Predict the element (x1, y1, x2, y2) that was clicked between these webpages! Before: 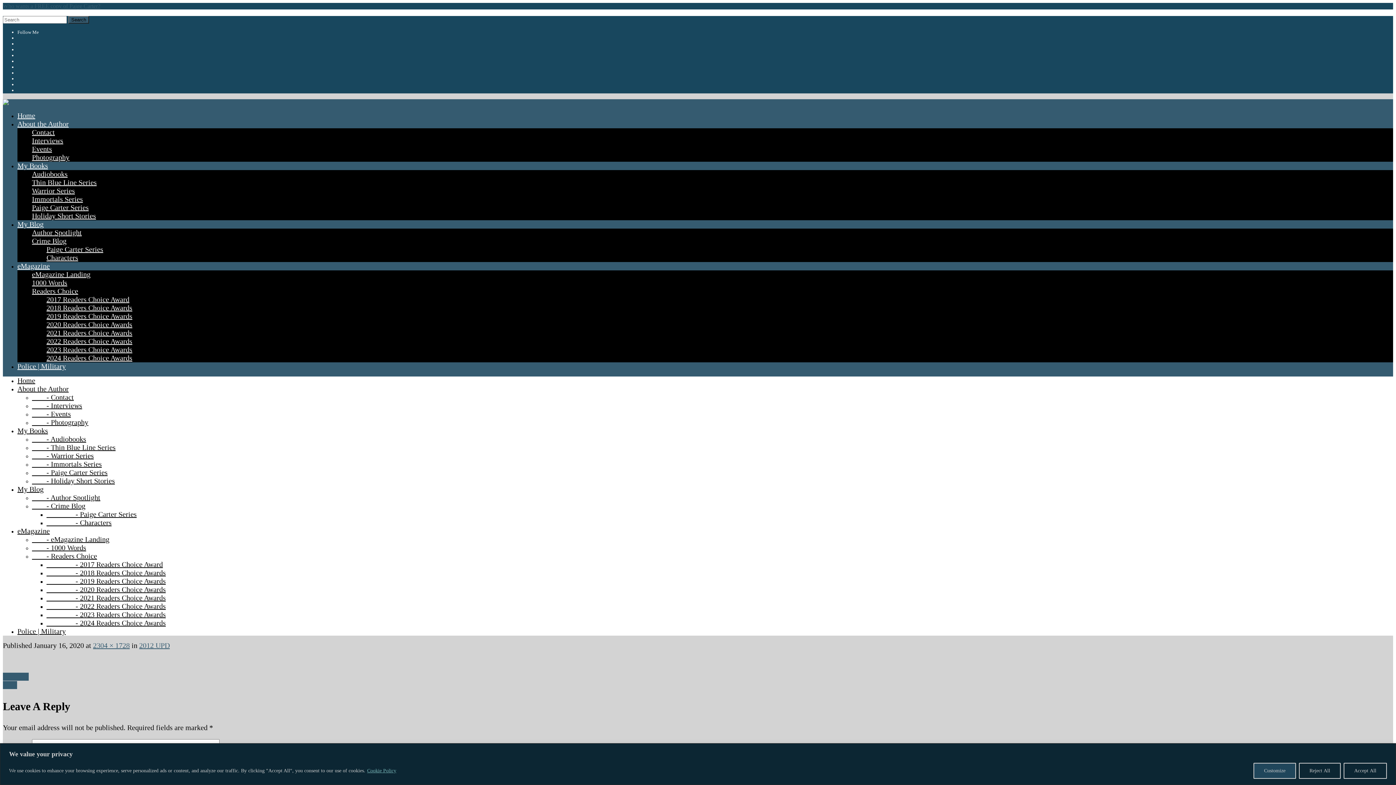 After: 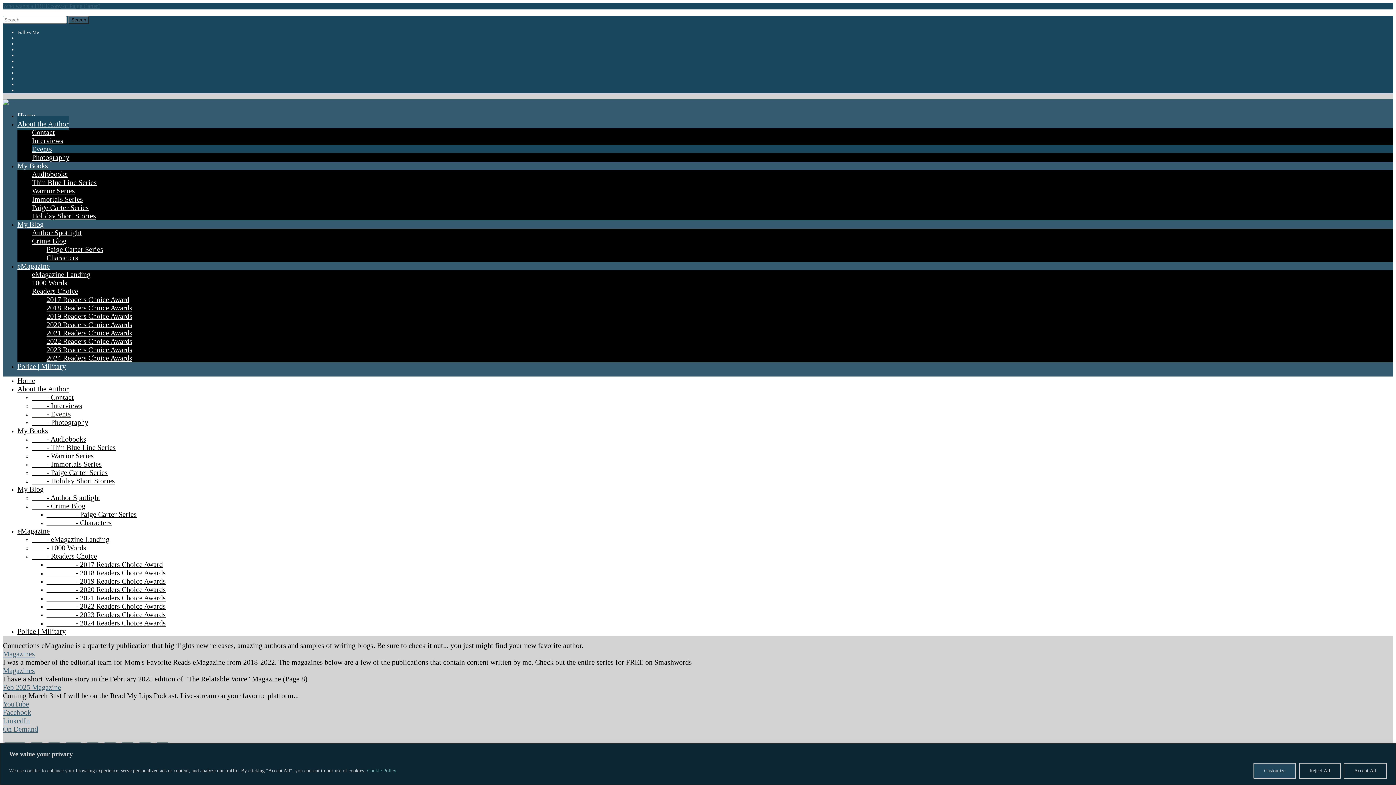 Action: bbox: (32, 410, 70, 418) label:         - Events